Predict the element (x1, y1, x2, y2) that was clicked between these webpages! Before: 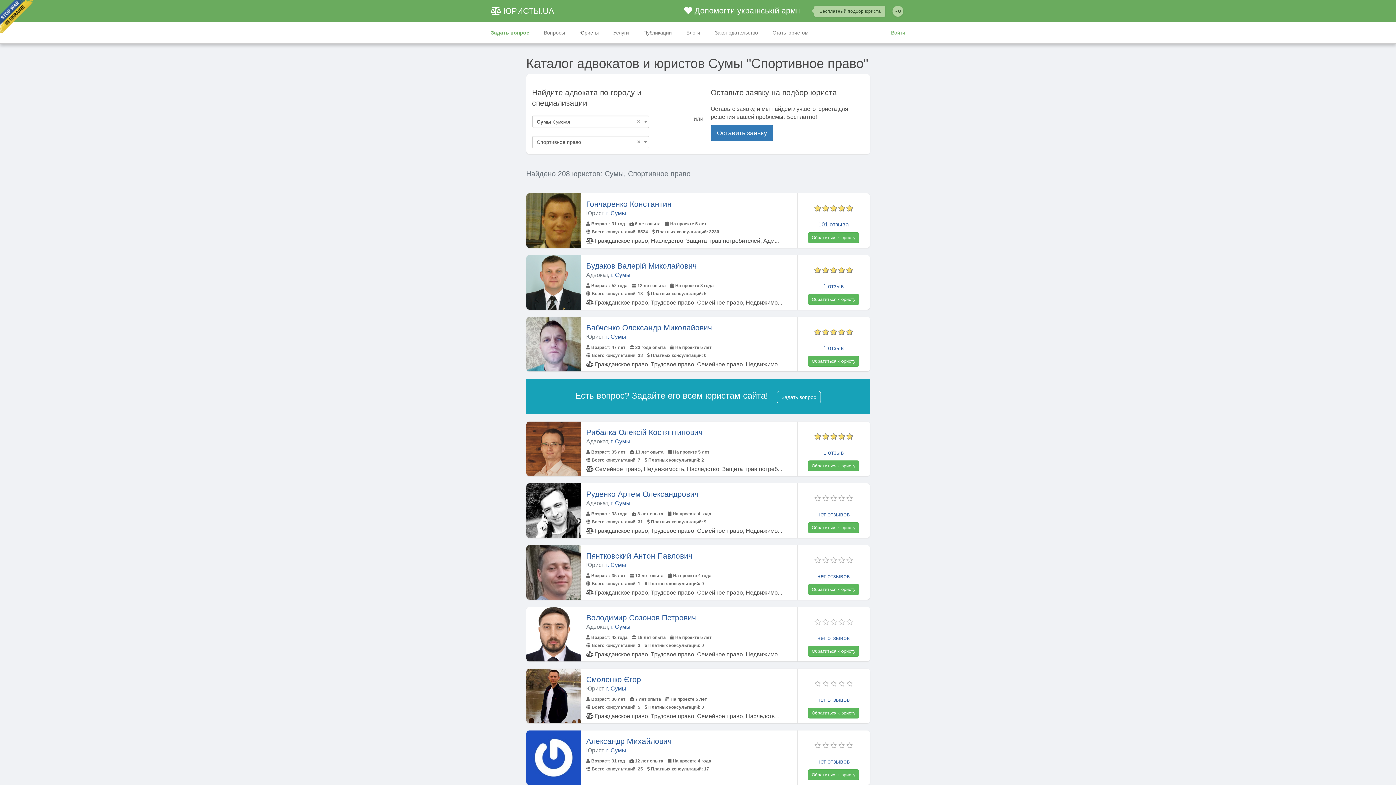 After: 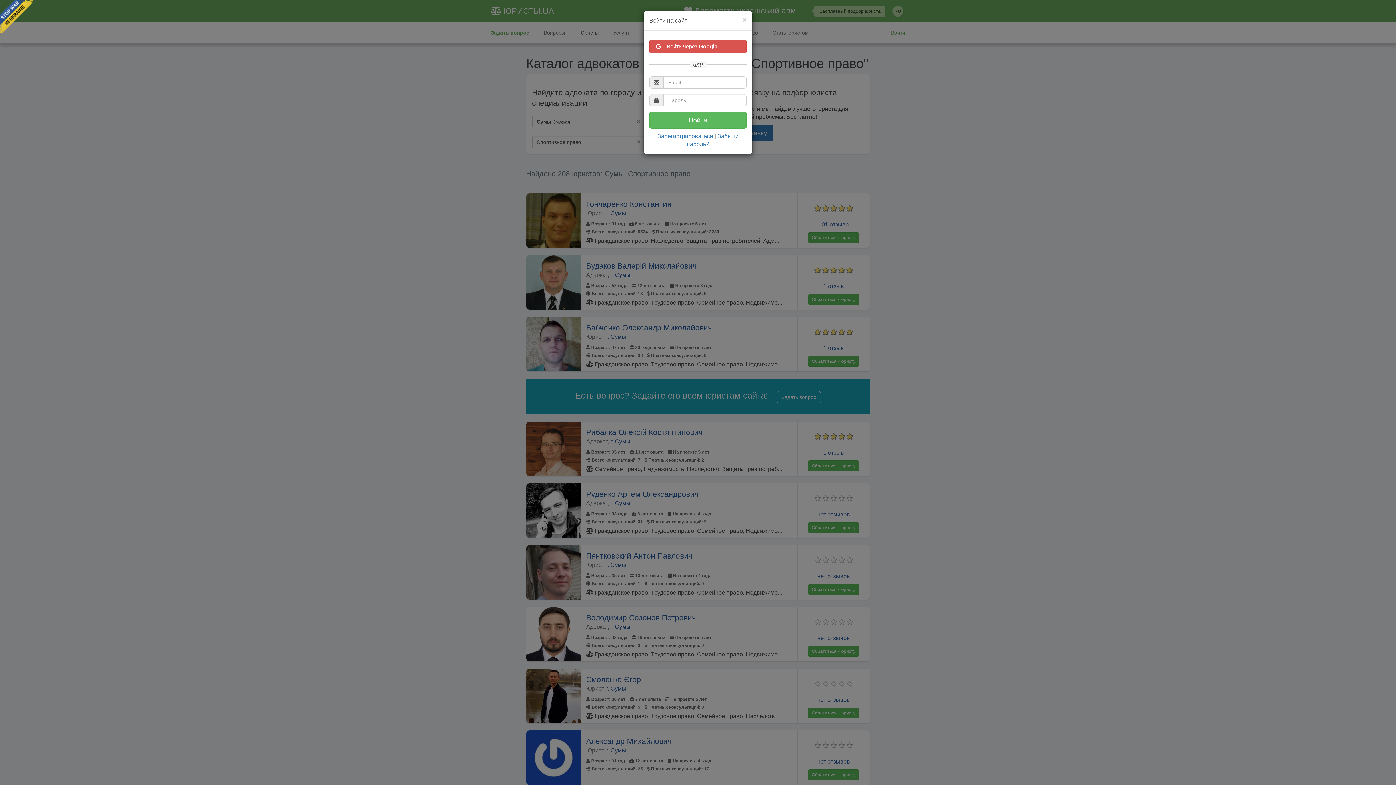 Action: label: Войти bbox: (891, 21, 905, 43)